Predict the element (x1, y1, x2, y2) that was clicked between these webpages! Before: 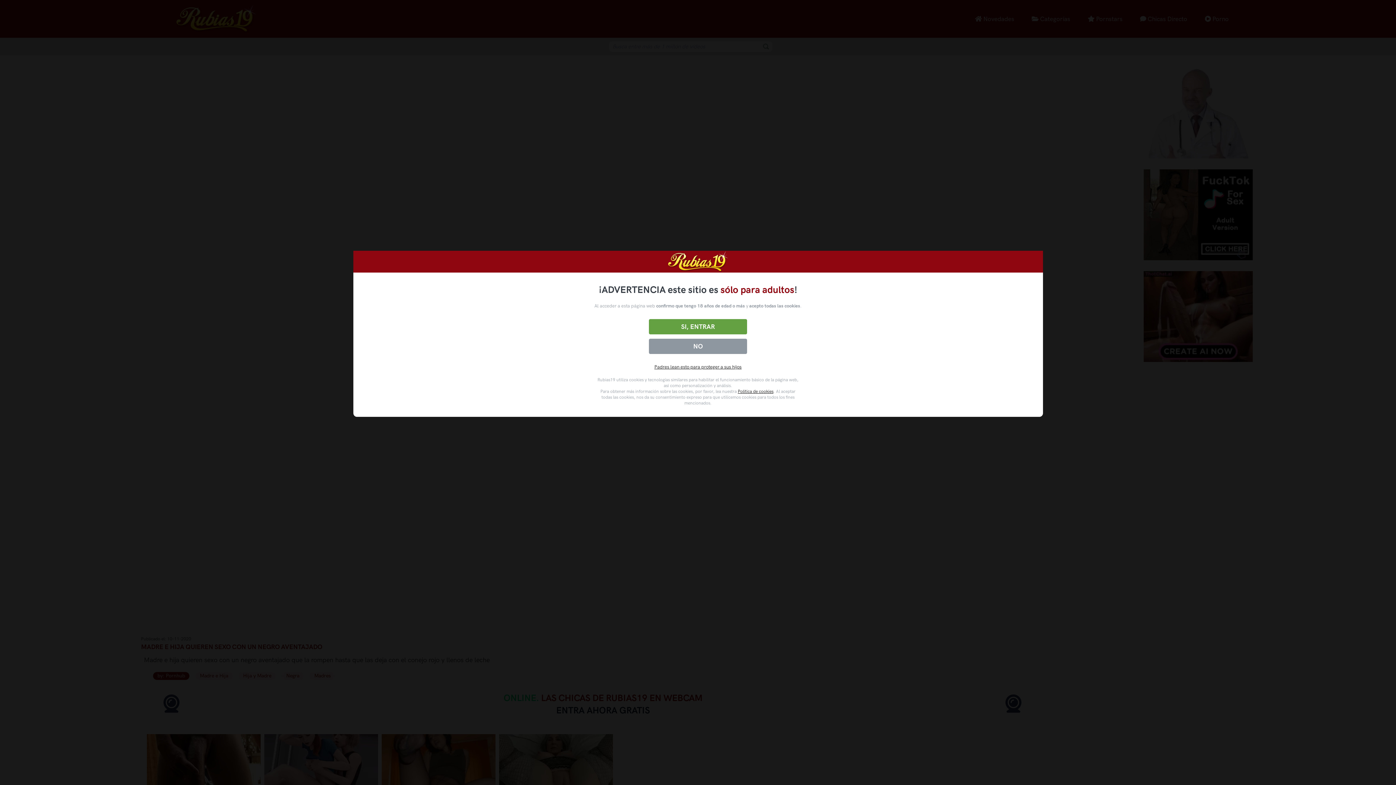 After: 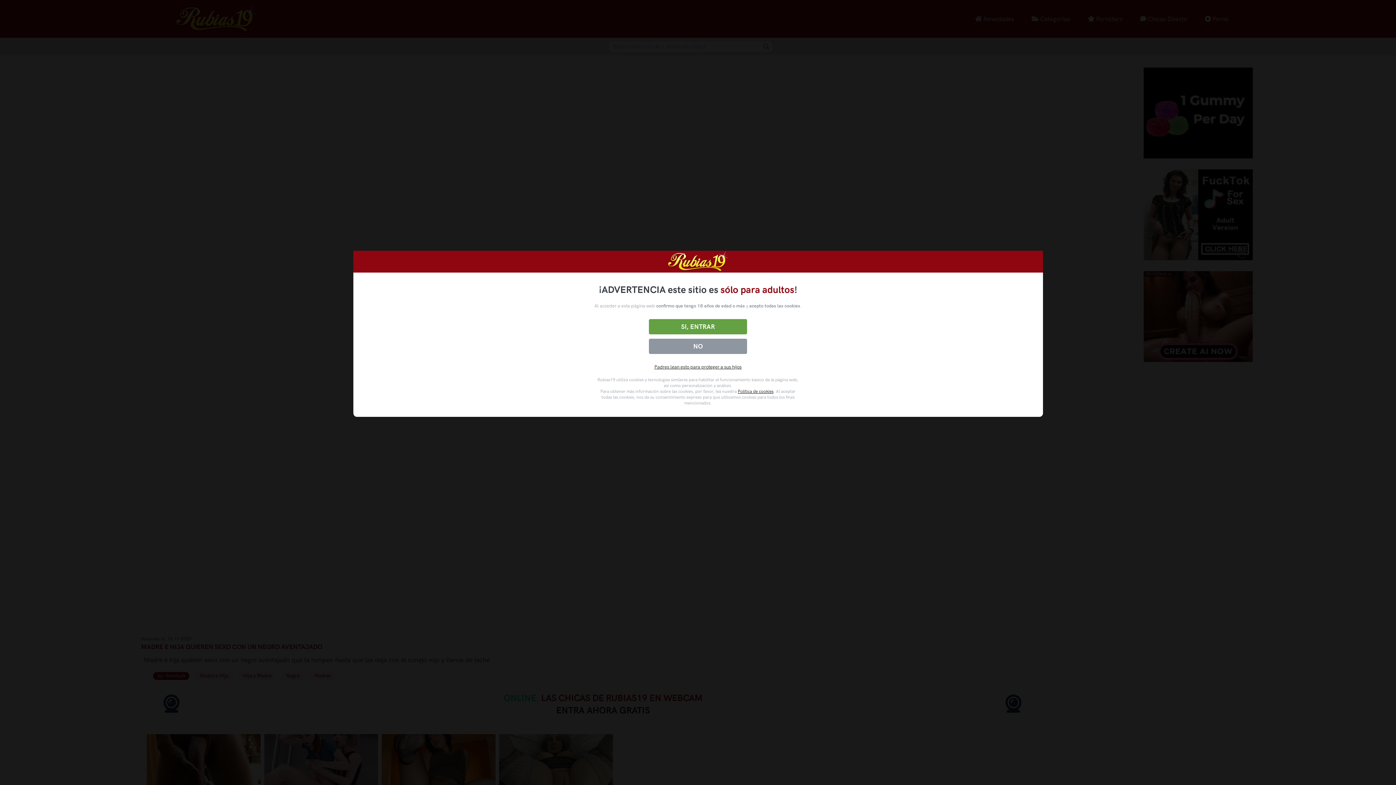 Action: bbox: (738, 389, 773, 394) label: Política de cookies